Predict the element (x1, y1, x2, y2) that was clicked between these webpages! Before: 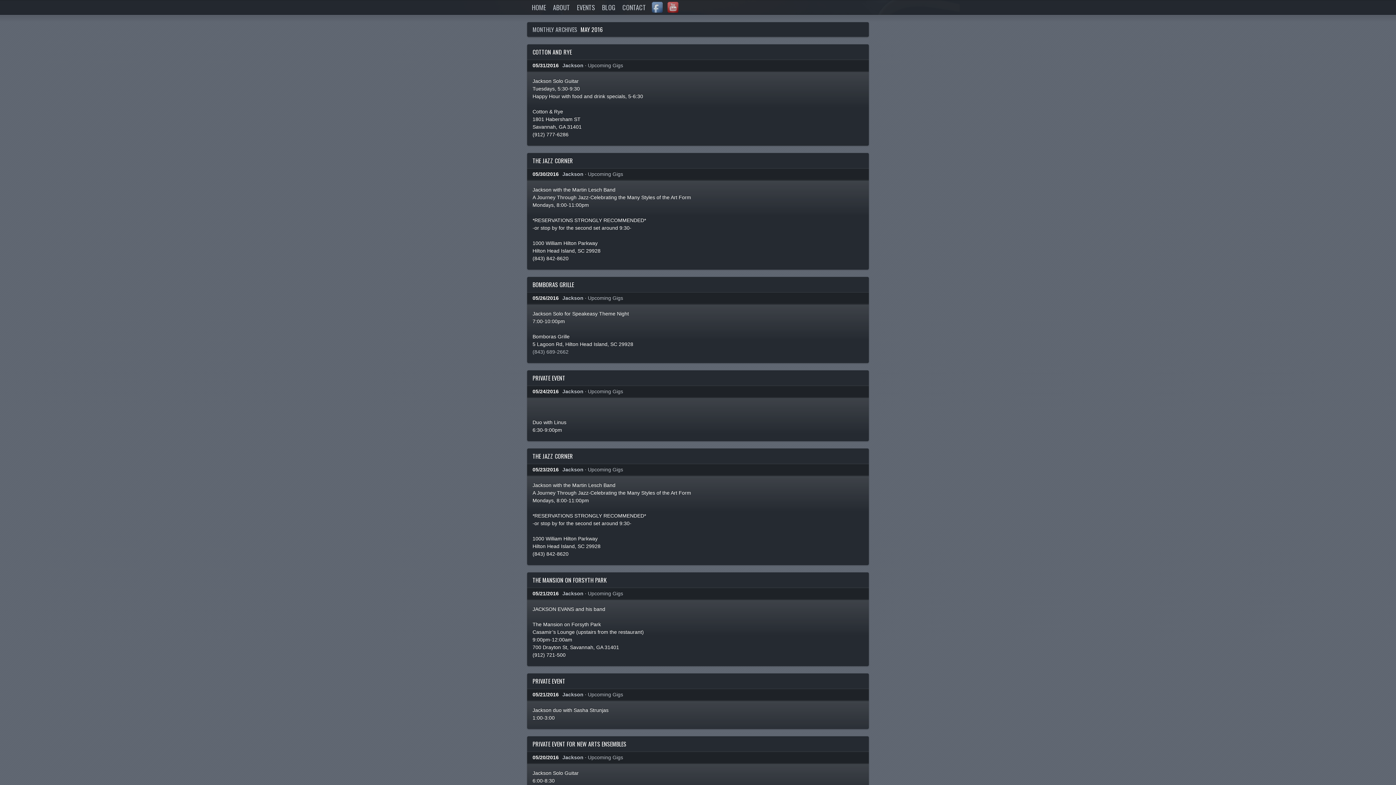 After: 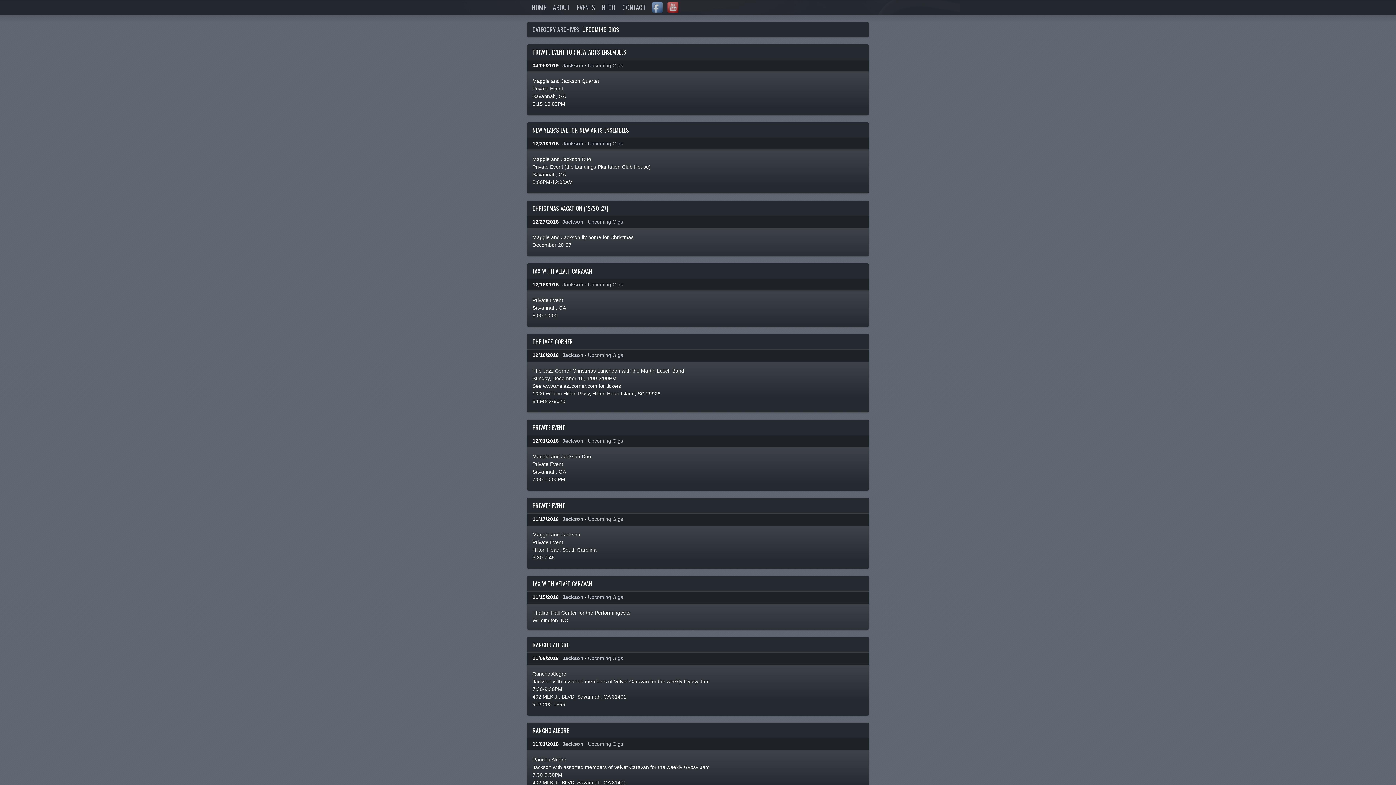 Action: bbox: (588, 171, 623, 177) label: Upcoming Gigs